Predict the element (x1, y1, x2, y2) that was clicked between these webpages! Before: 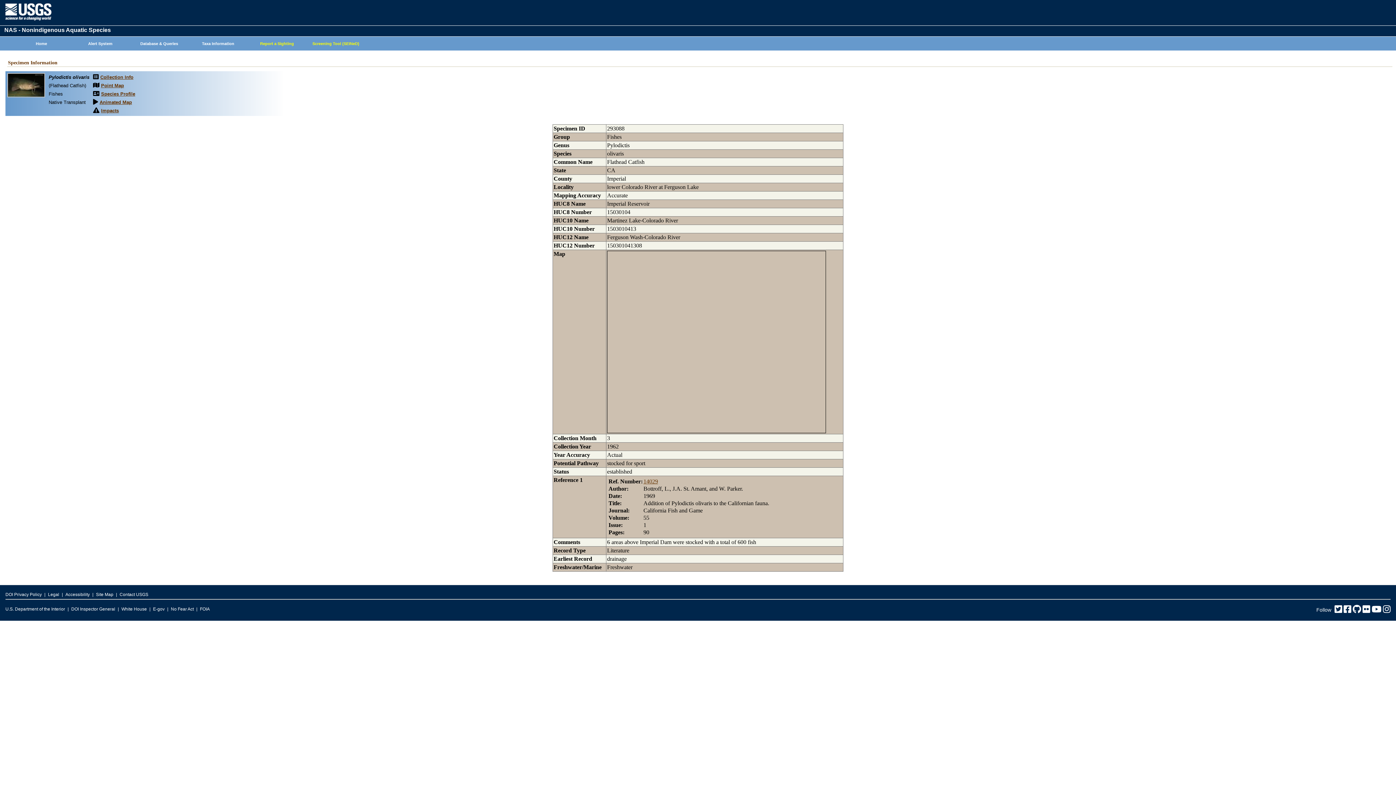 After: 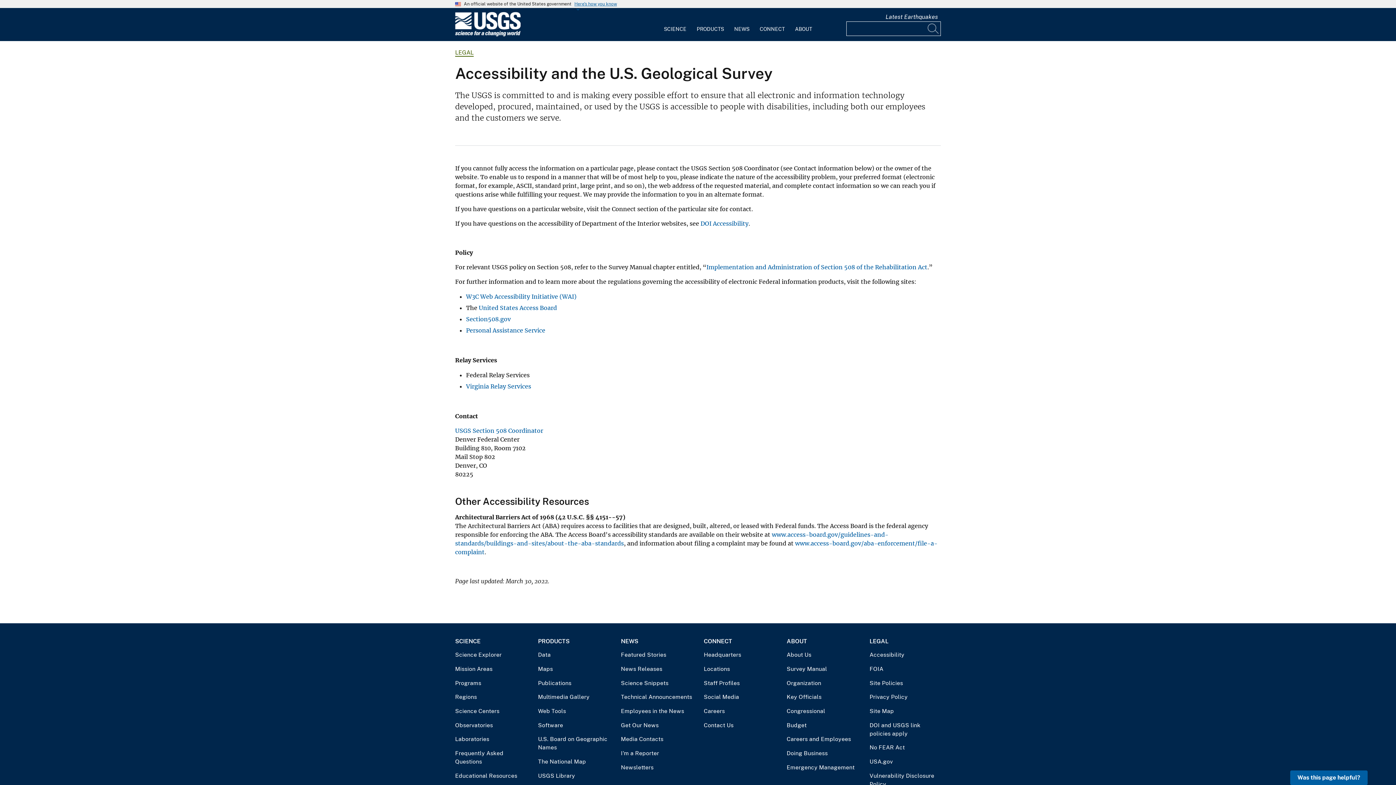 Action: label: Accessibility bbox: (65, 590, 89, 599)